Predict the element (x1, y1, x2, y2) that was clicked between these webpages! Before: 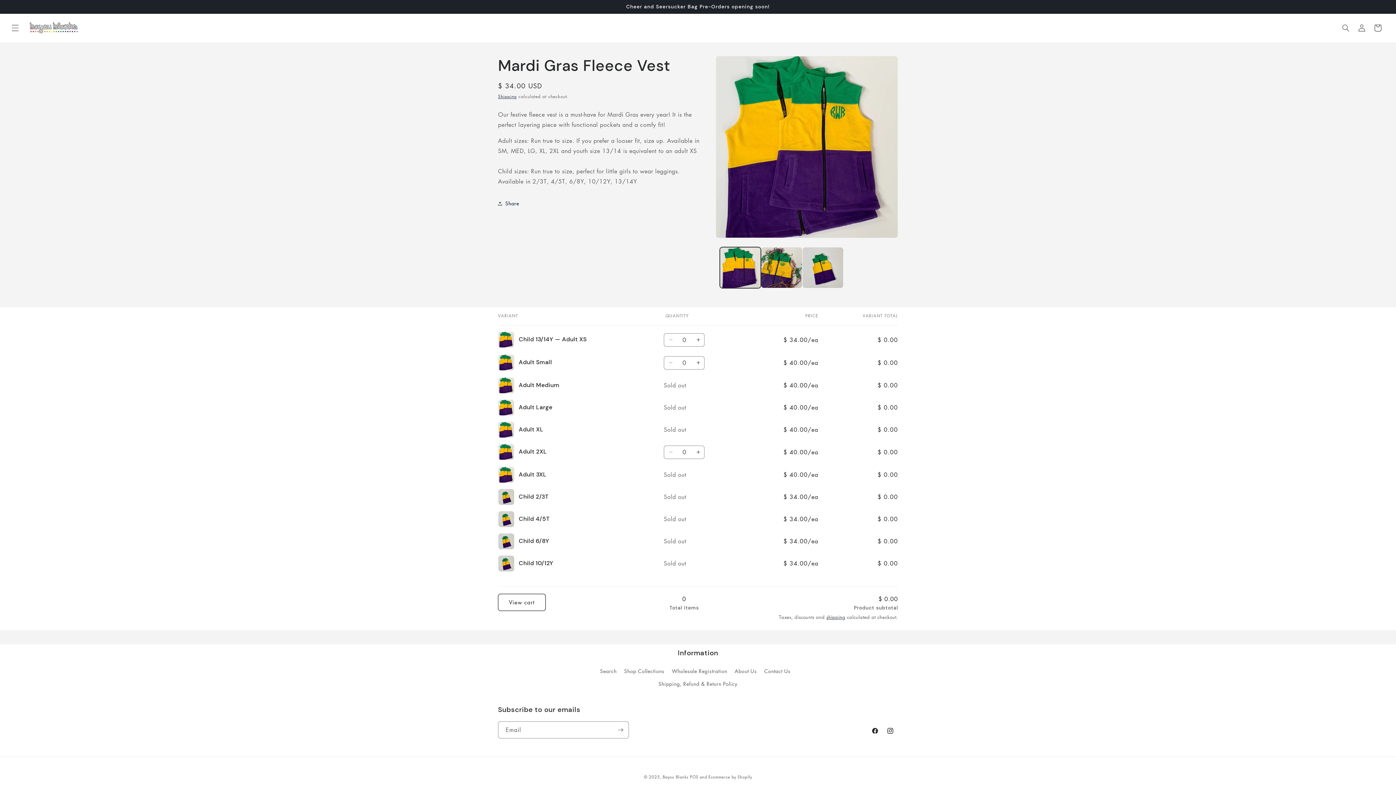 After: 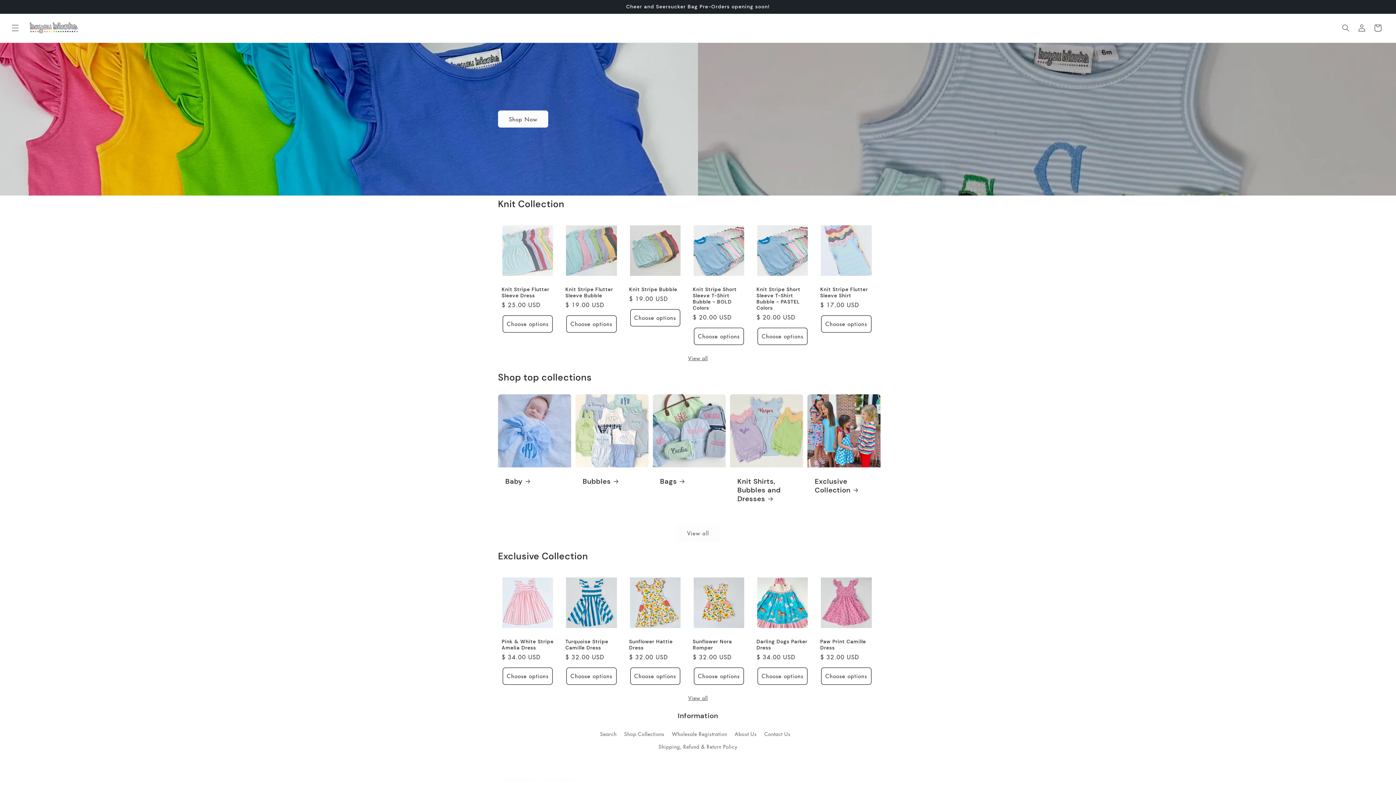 Action: bbox: (662, 774, 688, 780) label: Bayou Blanks